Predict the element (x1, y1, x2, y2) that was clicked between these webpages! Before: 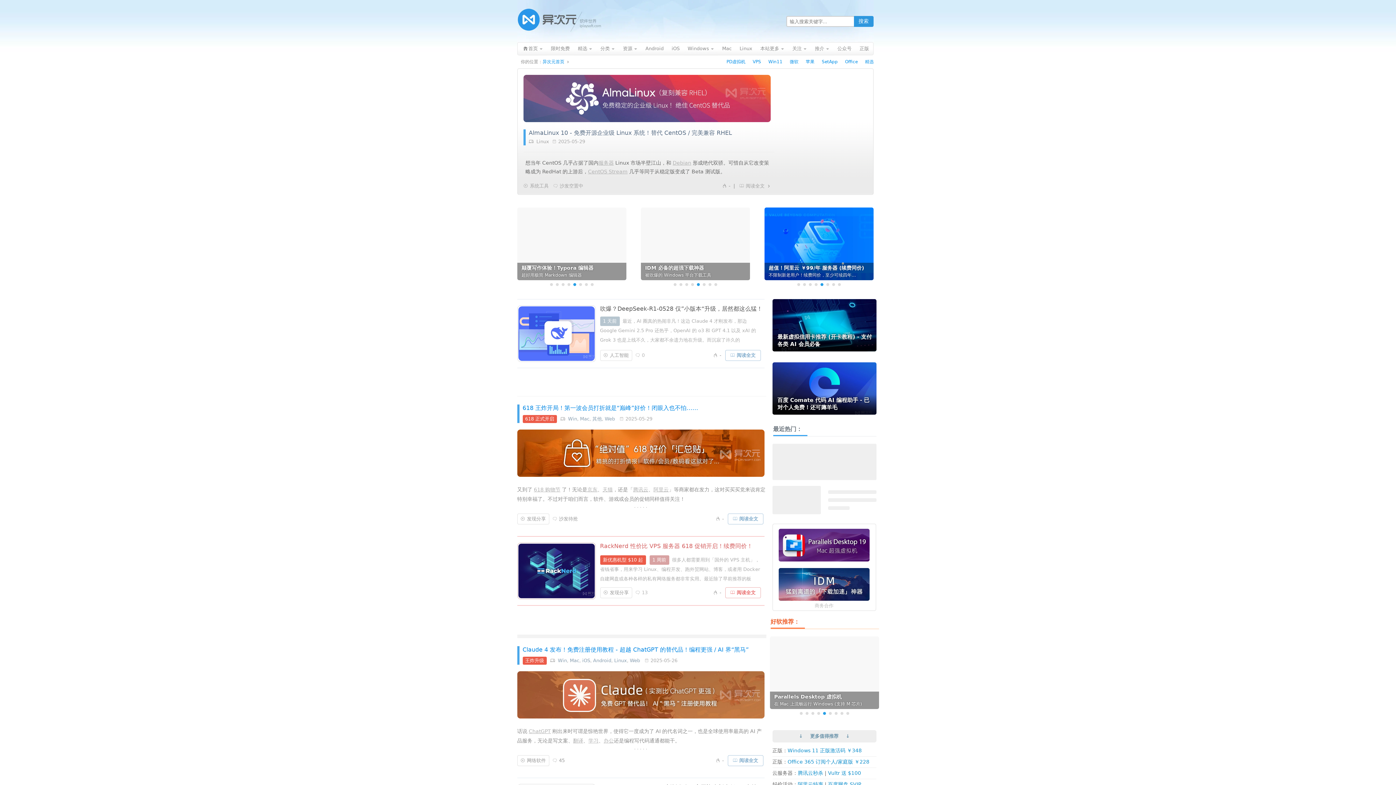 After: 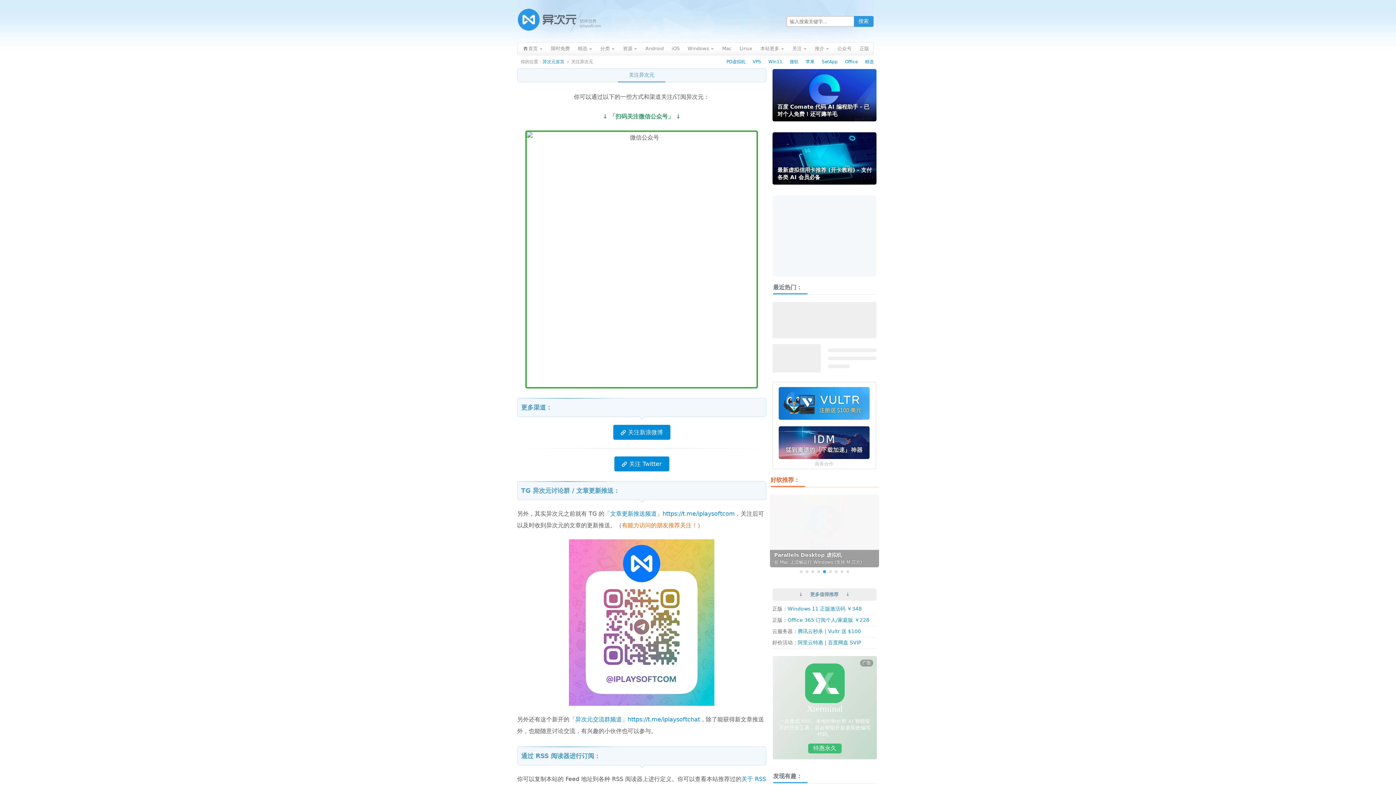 Action: label: 关注 bbox: (788, 42, 811, 57)